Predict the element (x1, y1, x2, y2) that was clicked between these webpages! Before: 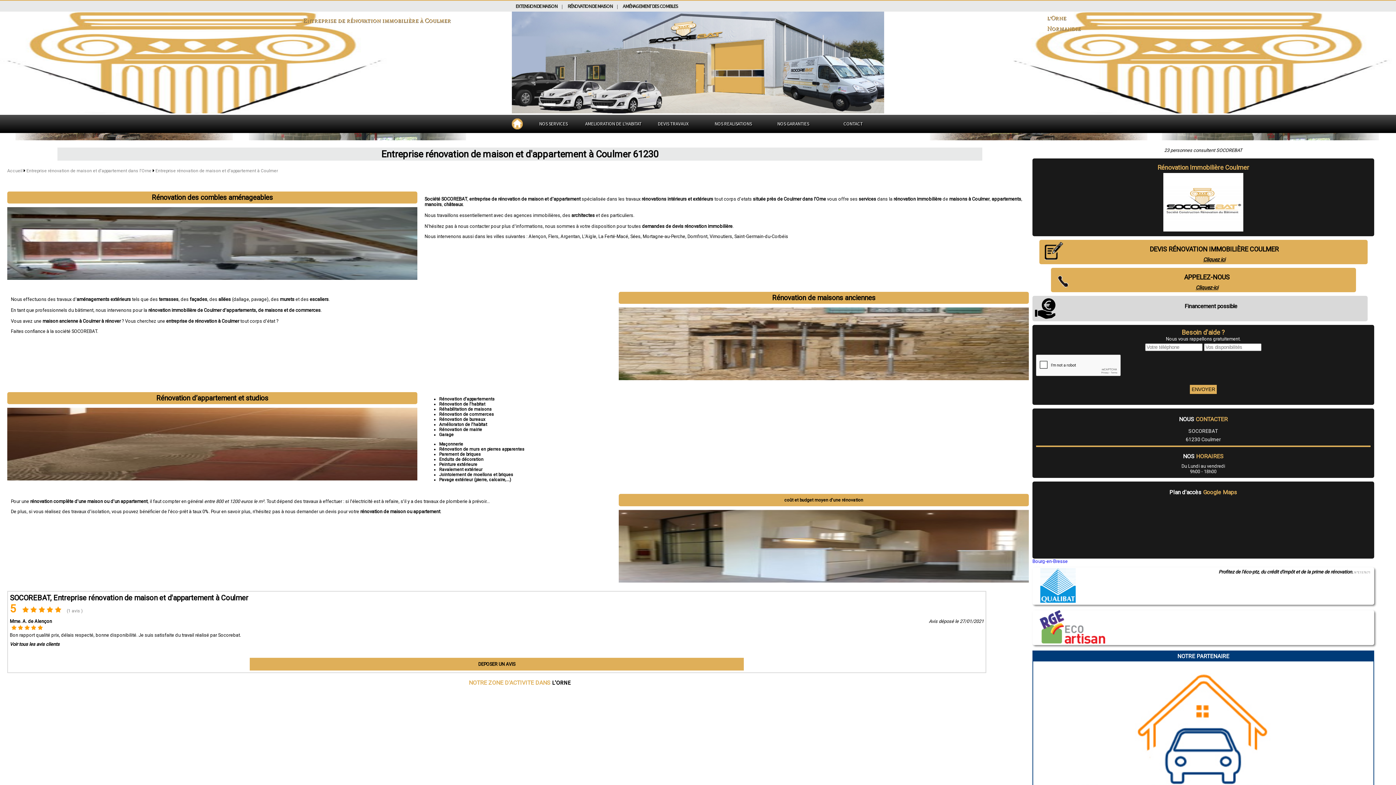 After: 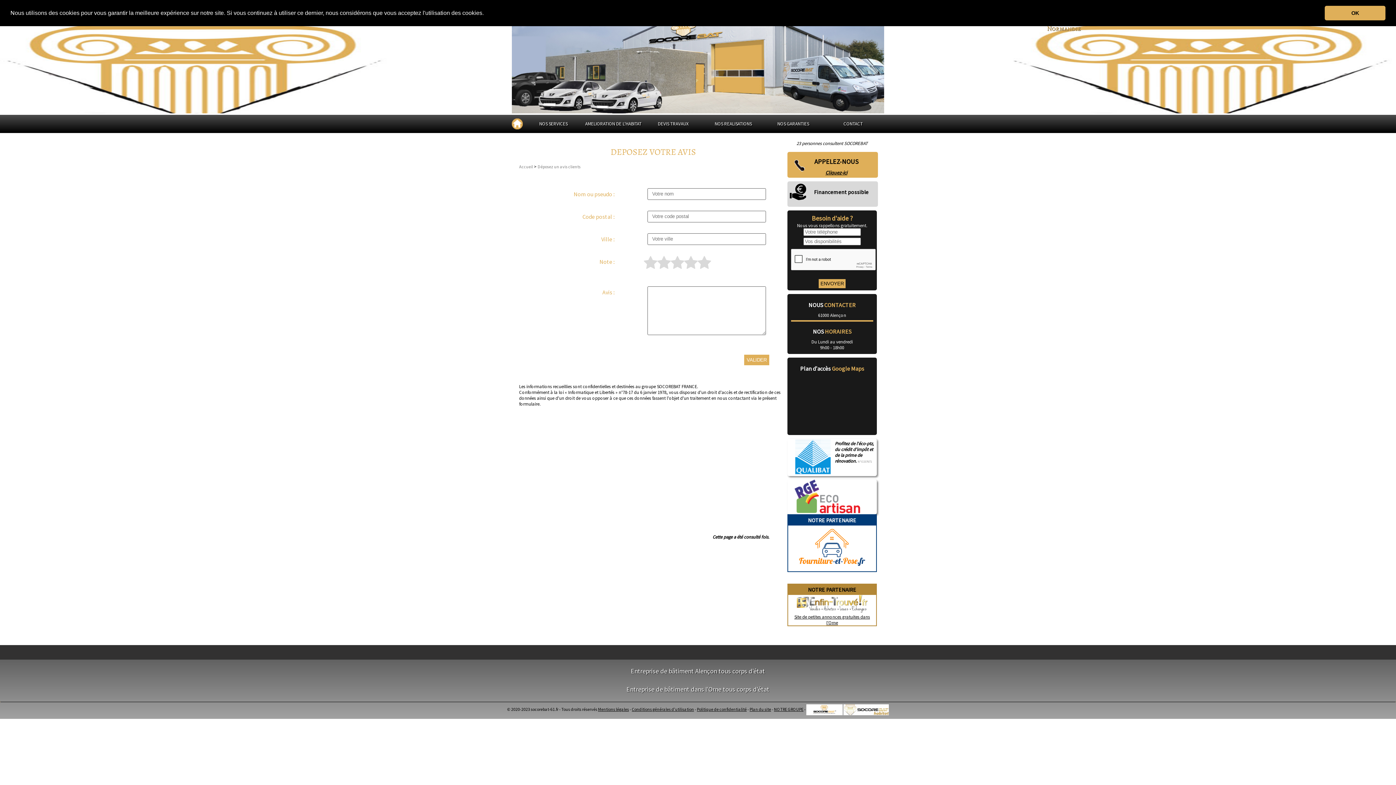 Action: bbox: (478, 661, 515, 667) label: DEPOSER UN AVIS